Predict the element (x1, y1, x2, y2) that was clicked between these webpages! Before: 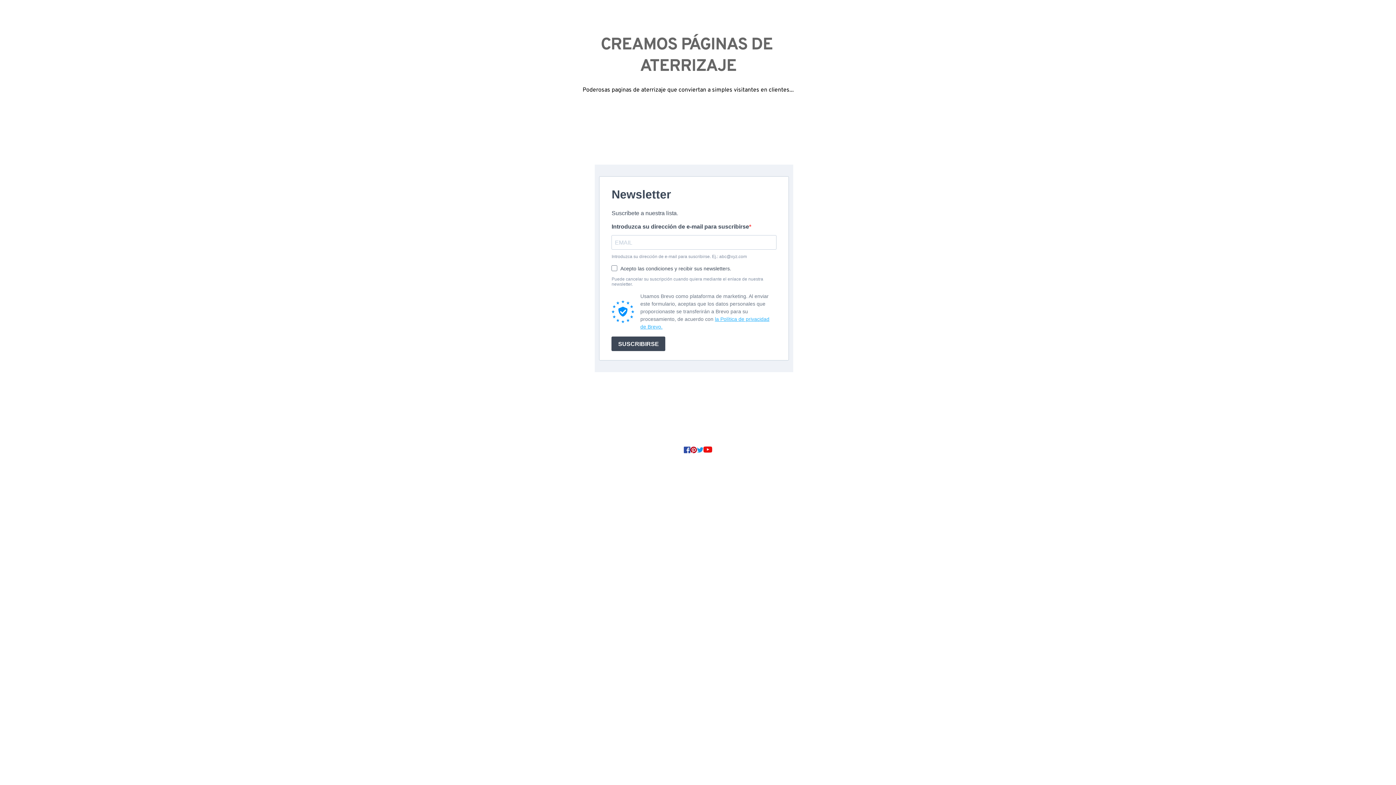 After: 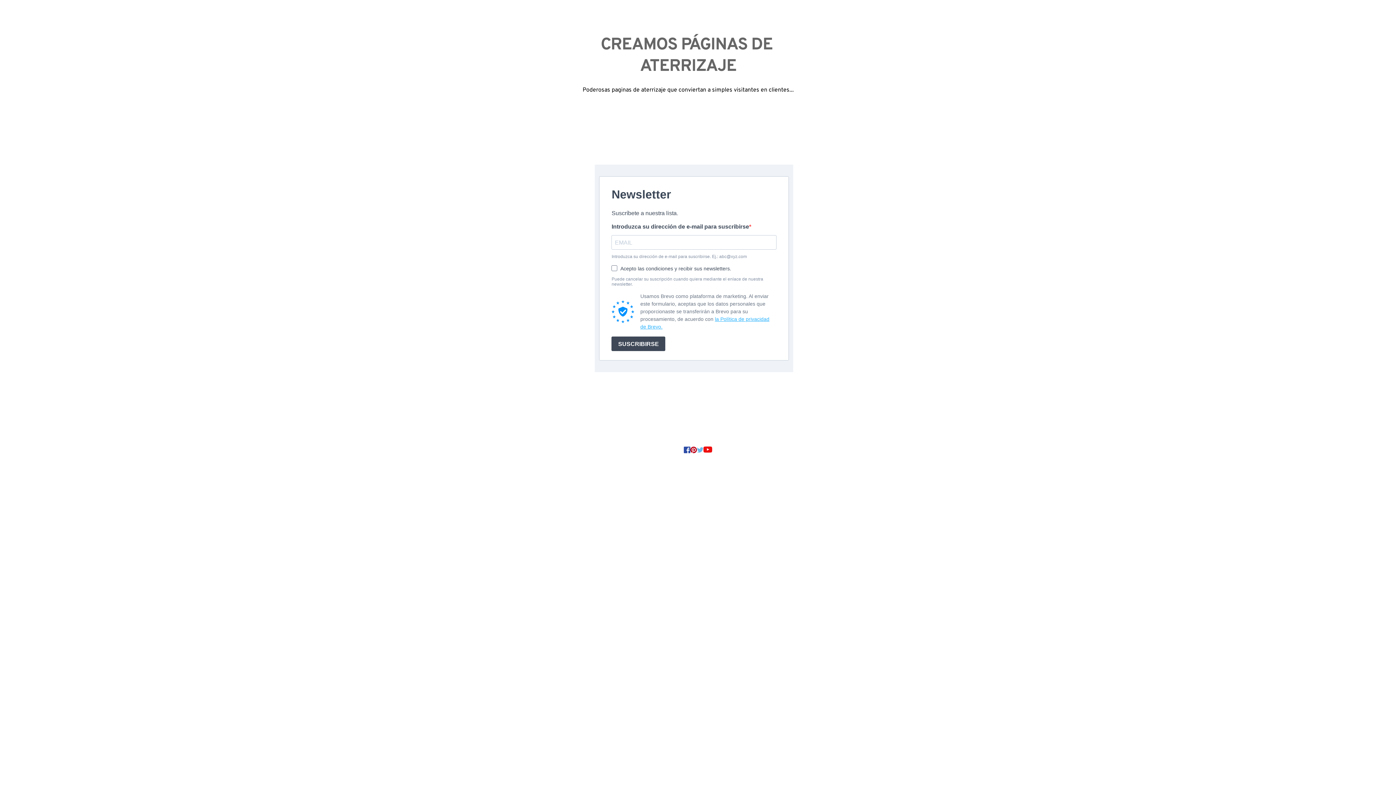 Action: bbox: (697, 446, 703, 453)